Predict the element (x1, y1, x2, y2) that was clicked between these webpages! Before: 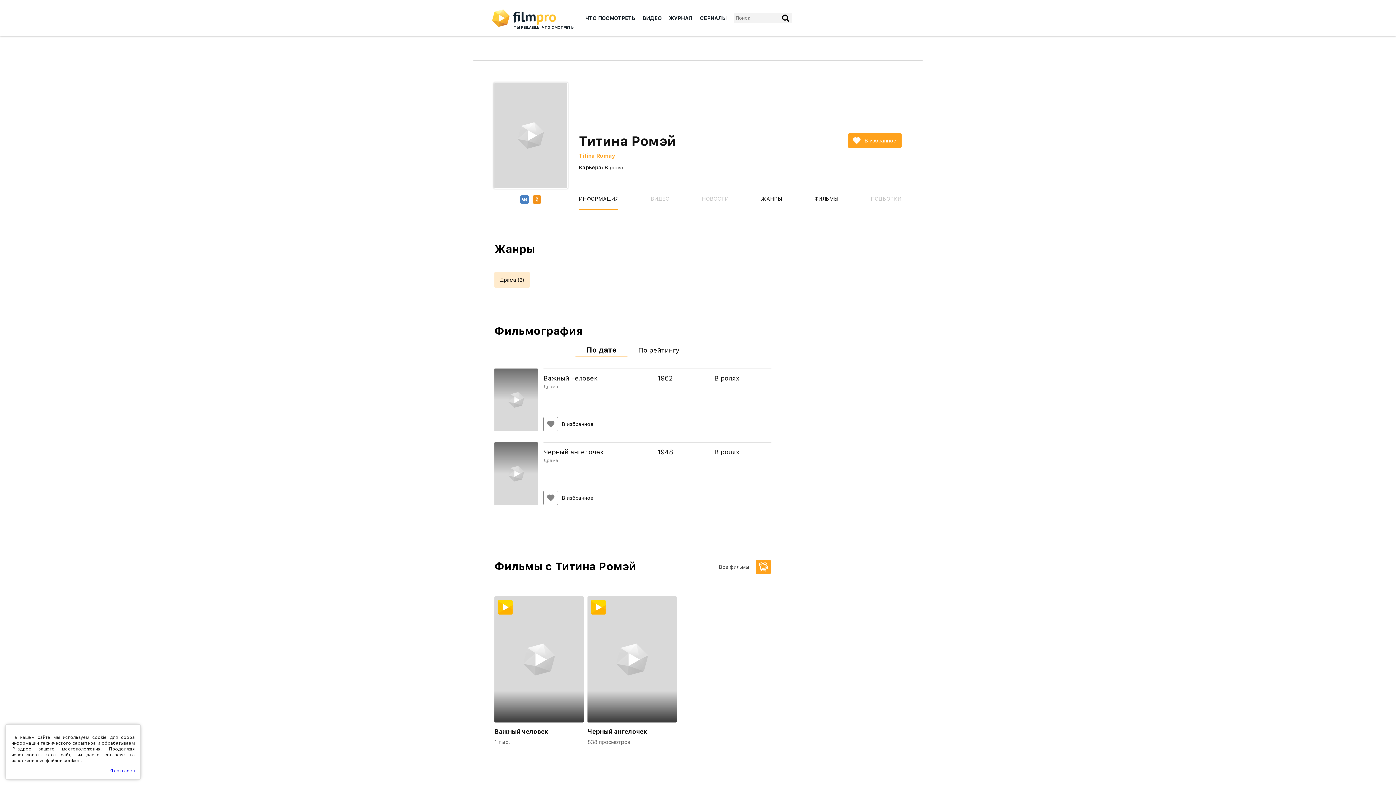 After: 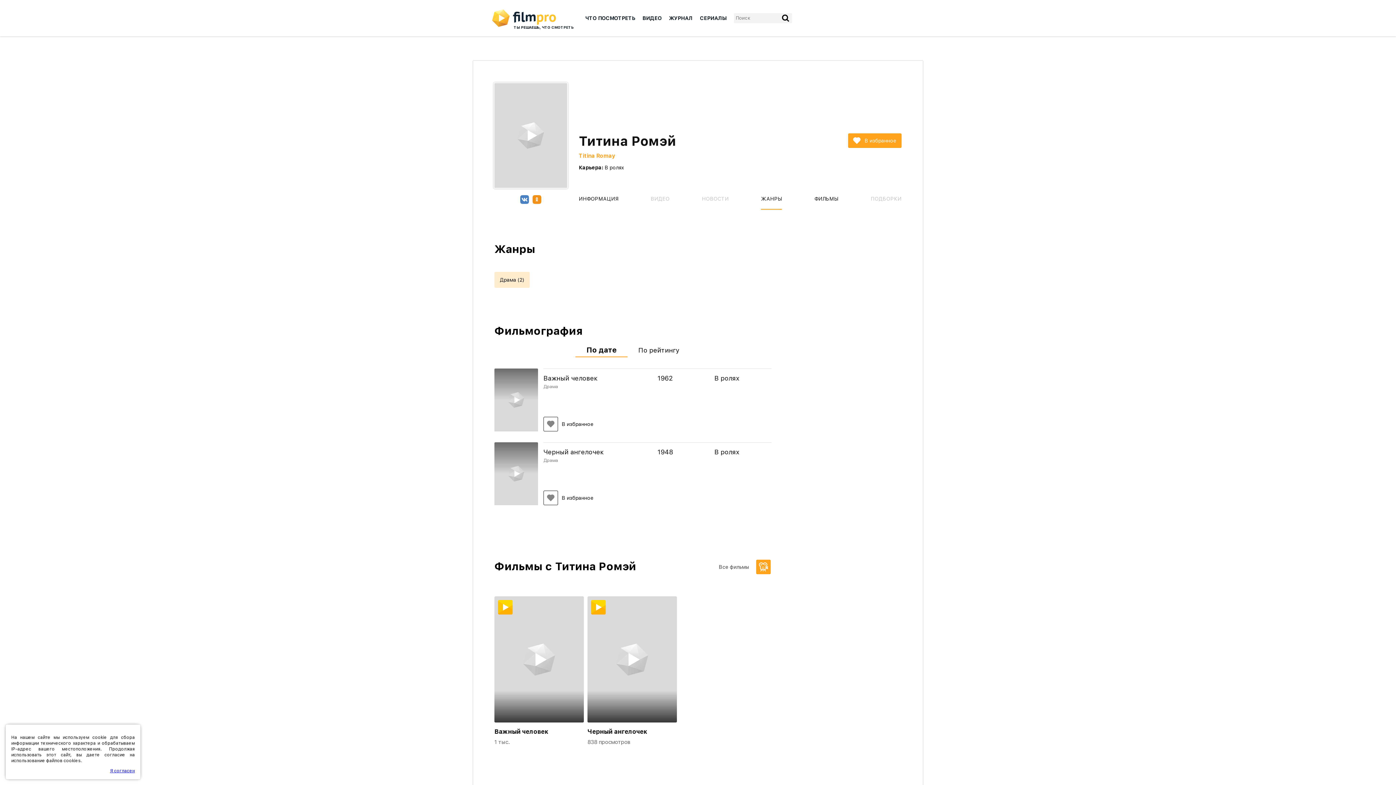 Action: label: ЖАНРЫ bbox: (761, 188, 782, 209)